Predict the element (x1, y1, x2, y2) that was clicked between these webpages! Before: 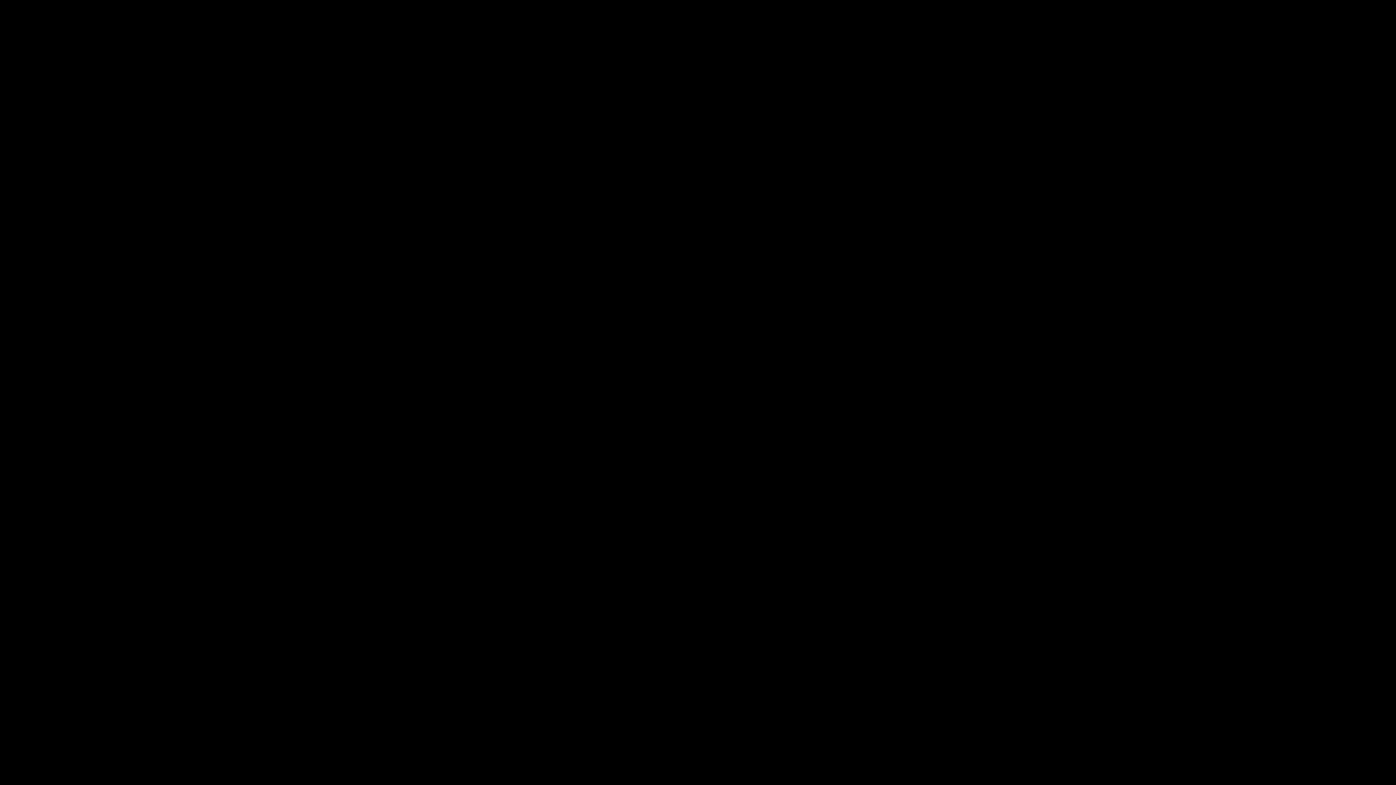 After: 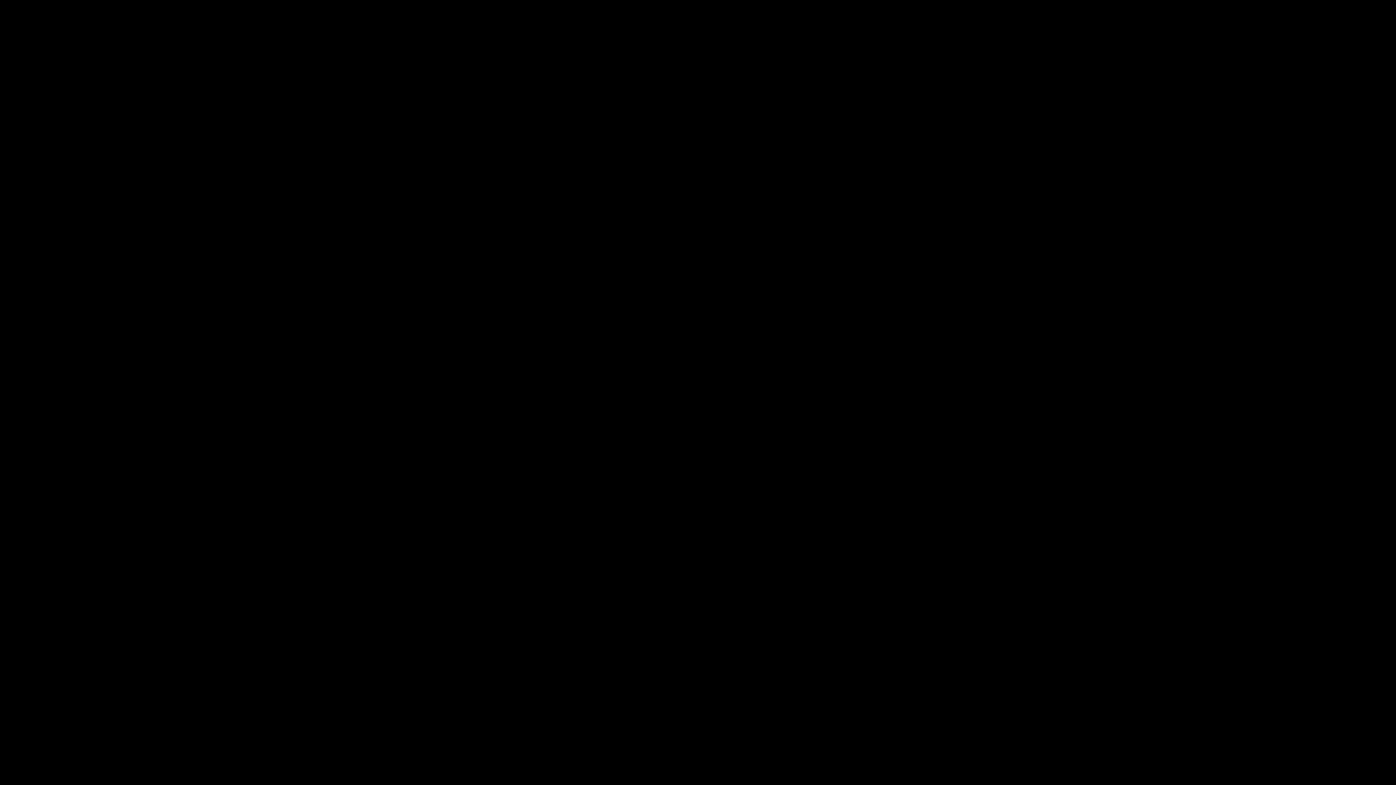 Action: bbox: (17, 507, 184, 513) label: Articles of Incorporation for Nonstock Corporation form and Instructions